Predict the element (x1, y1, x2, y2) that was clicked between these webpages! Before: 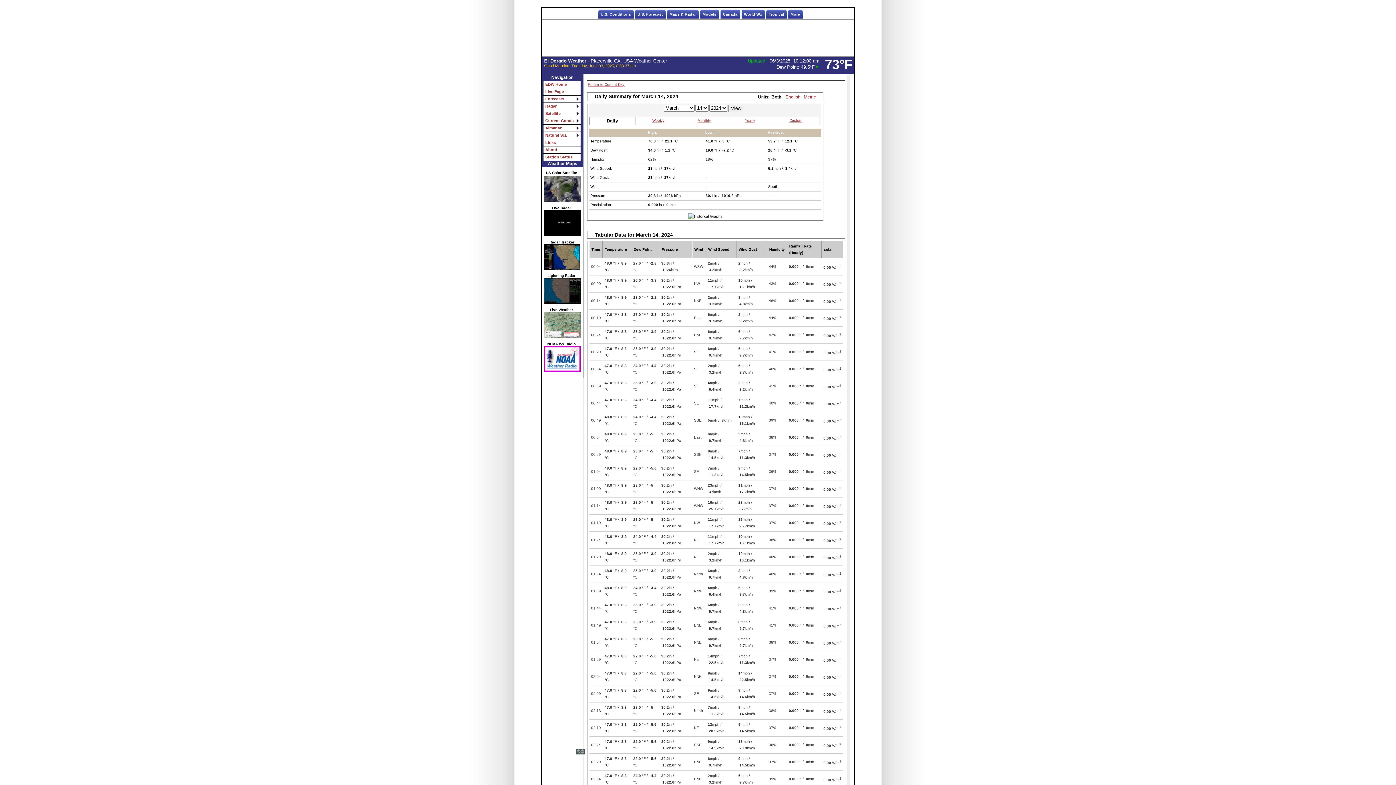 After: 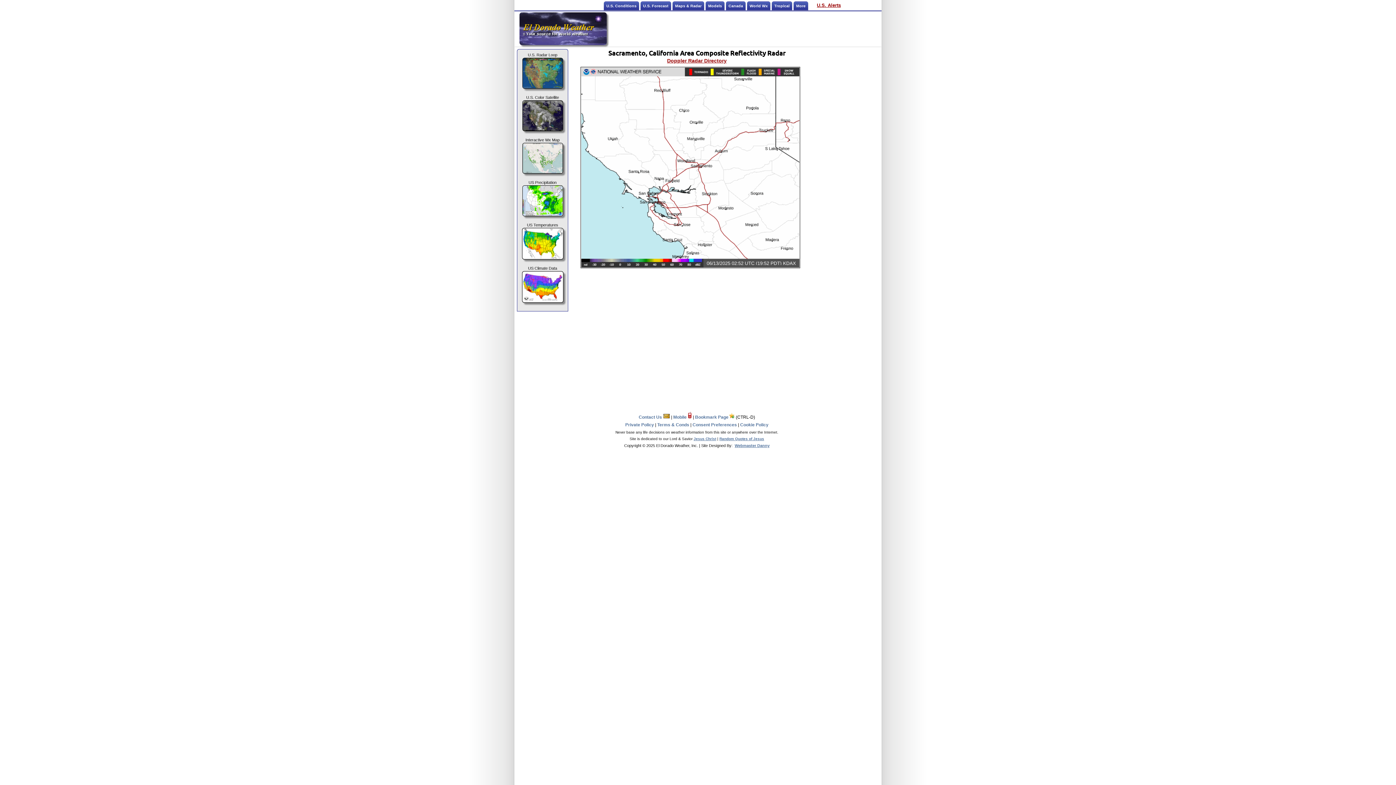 Action: bbox: (543, 244, 576, 270)